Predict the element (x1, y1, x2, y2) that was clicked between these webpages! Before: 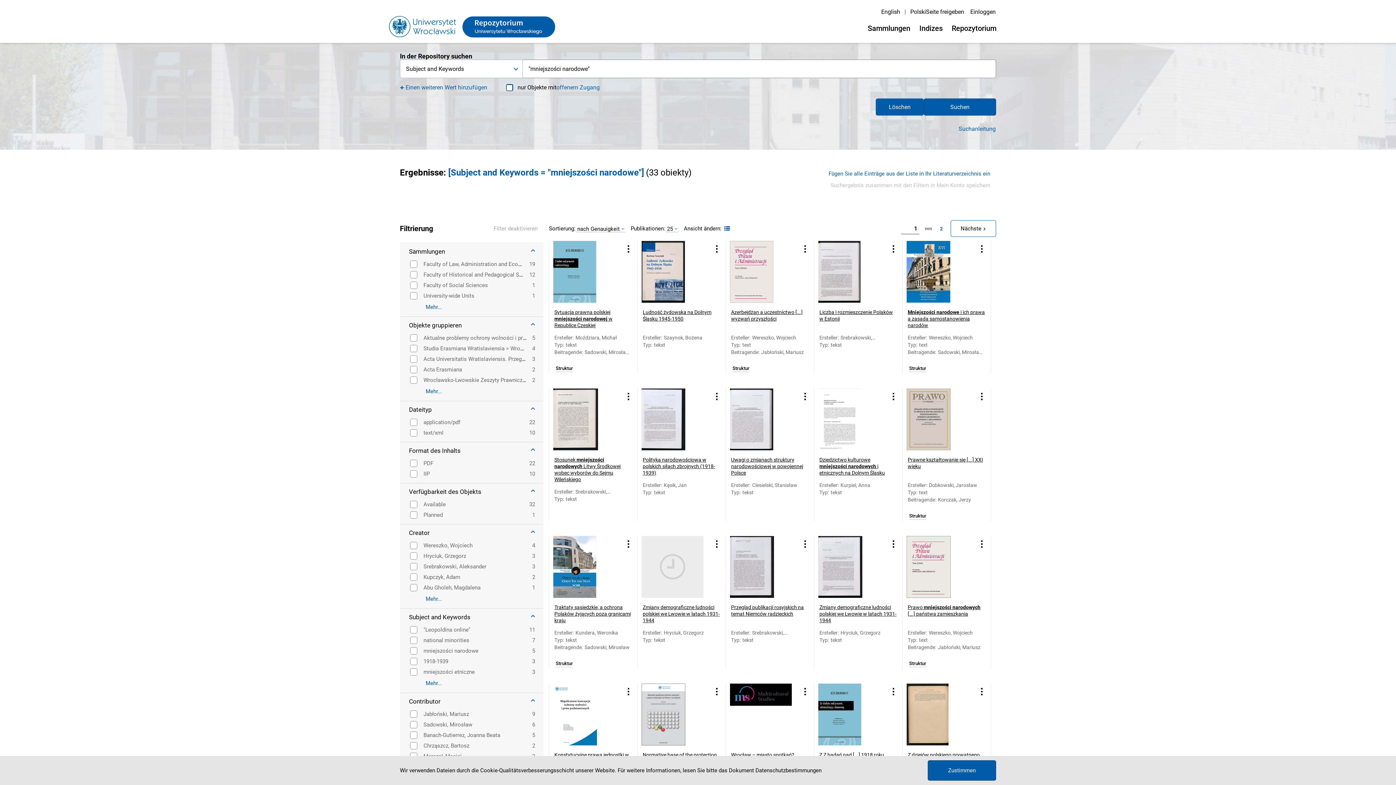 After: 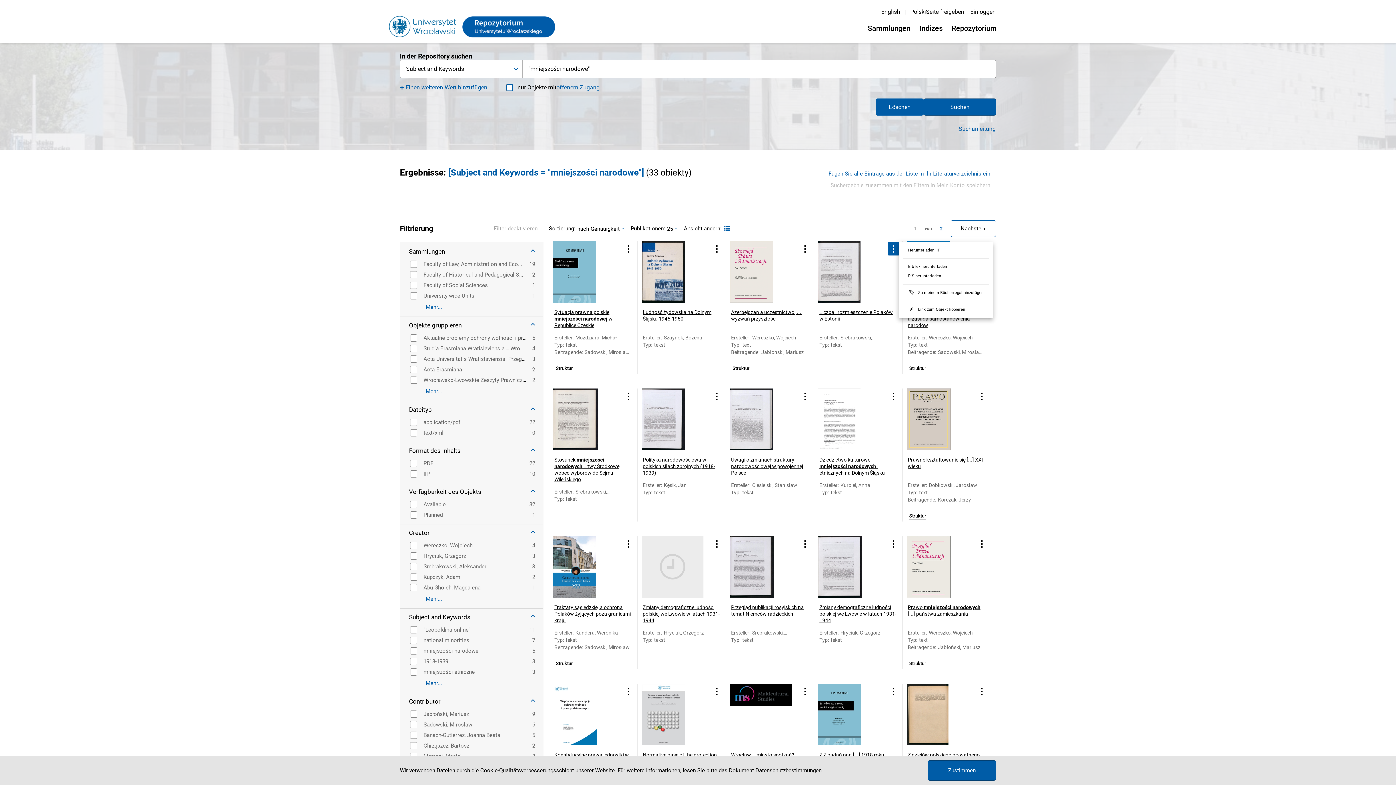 Action: bbox: (888, 242, 899, 255) label: Menü des Objektes